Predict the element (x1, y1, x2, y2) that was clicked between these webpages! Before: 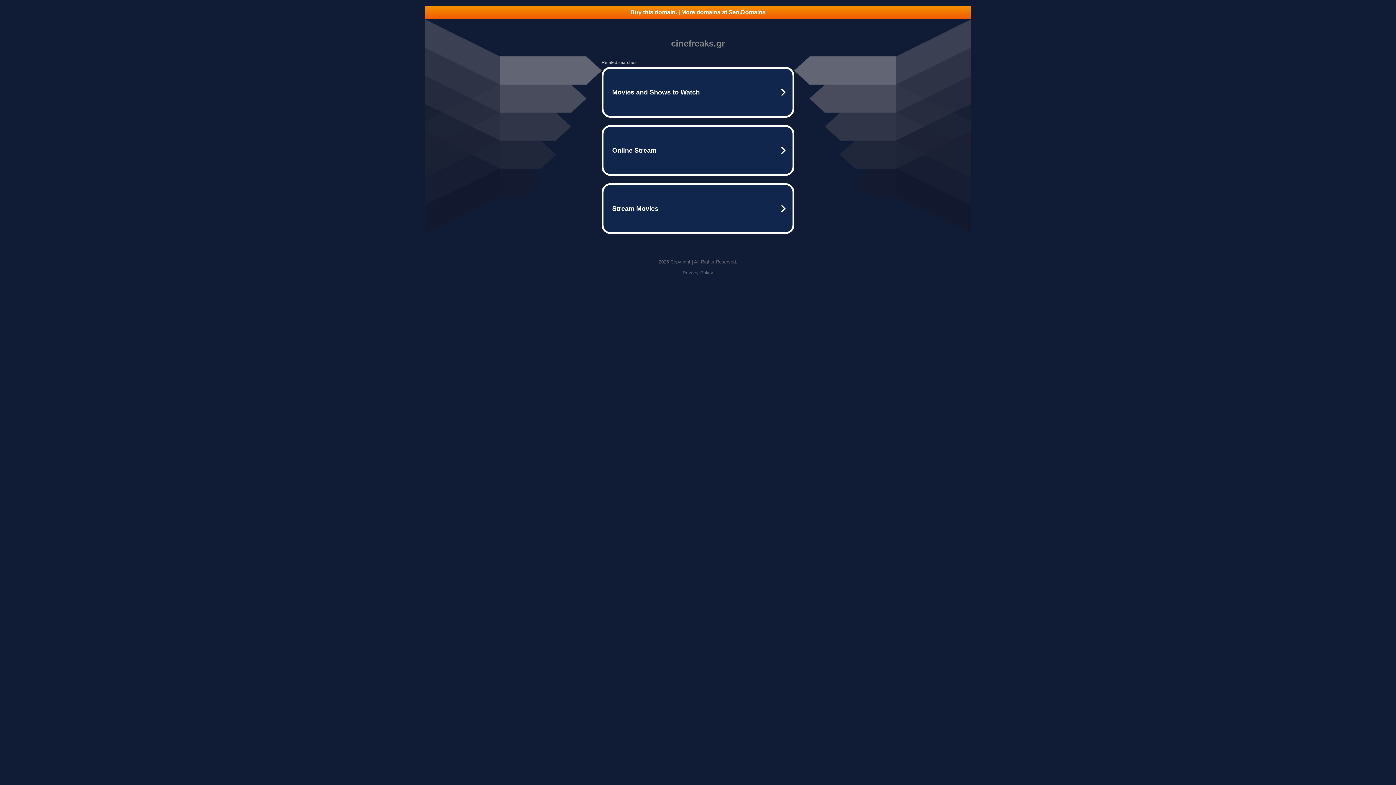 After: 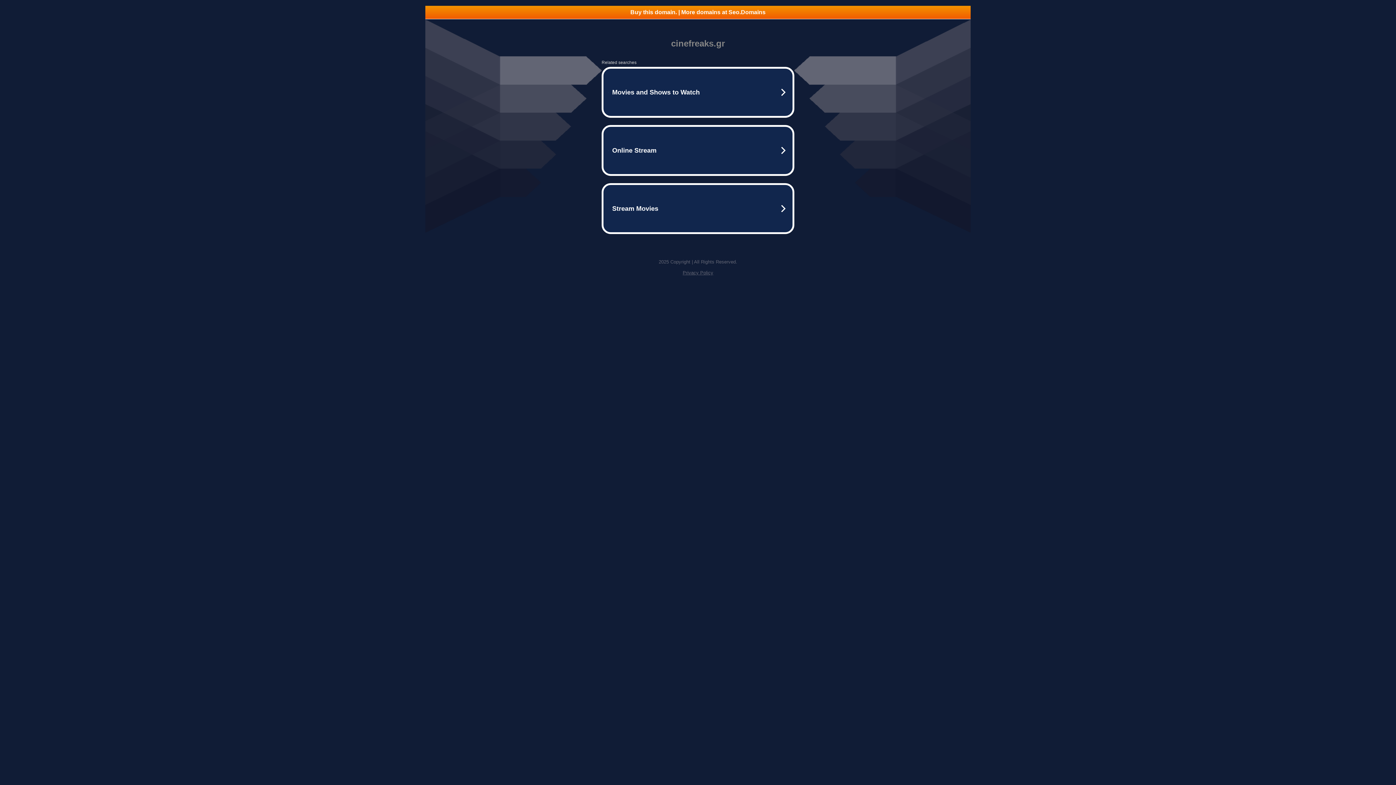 Action: bbox: (425, 5, 970, 18) label: Buy this domain. | More domains at Seo.Domains